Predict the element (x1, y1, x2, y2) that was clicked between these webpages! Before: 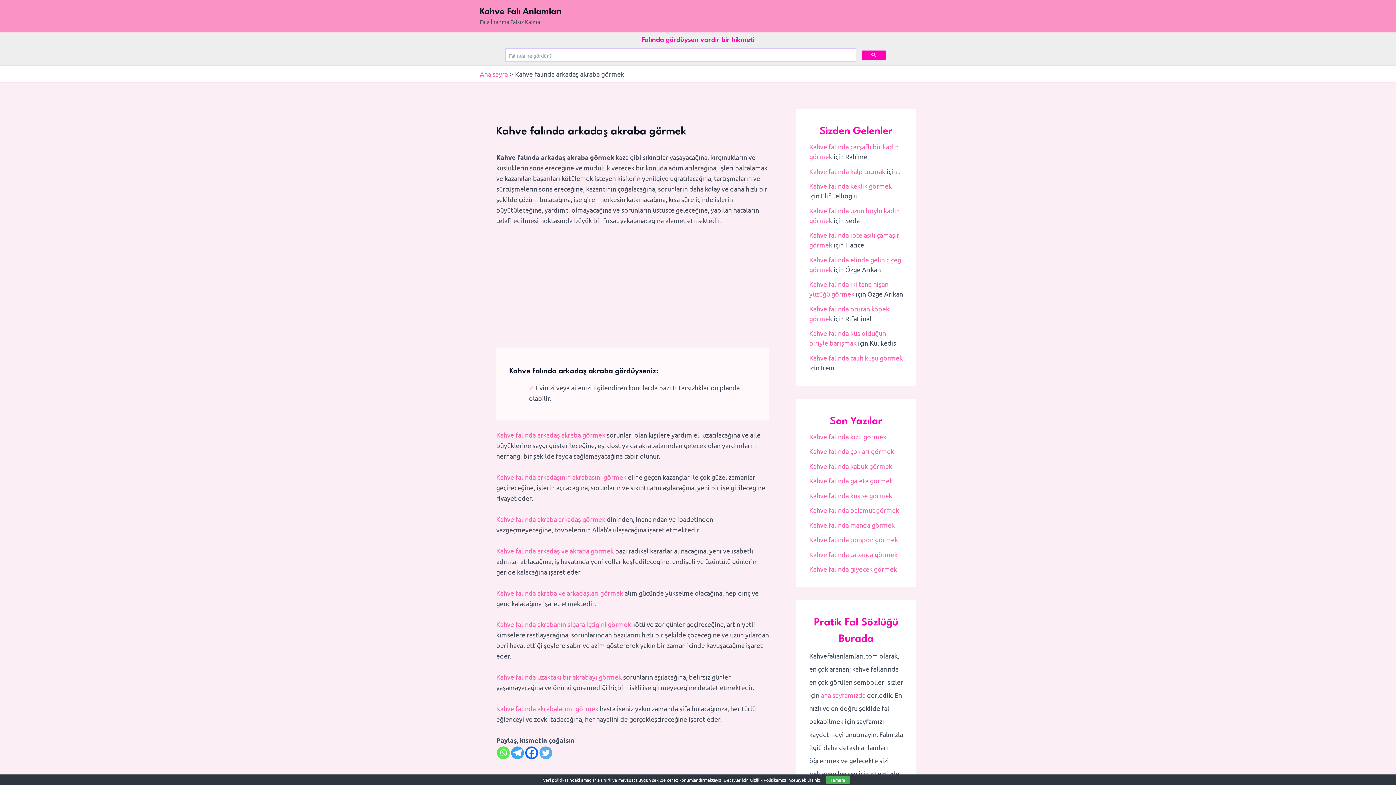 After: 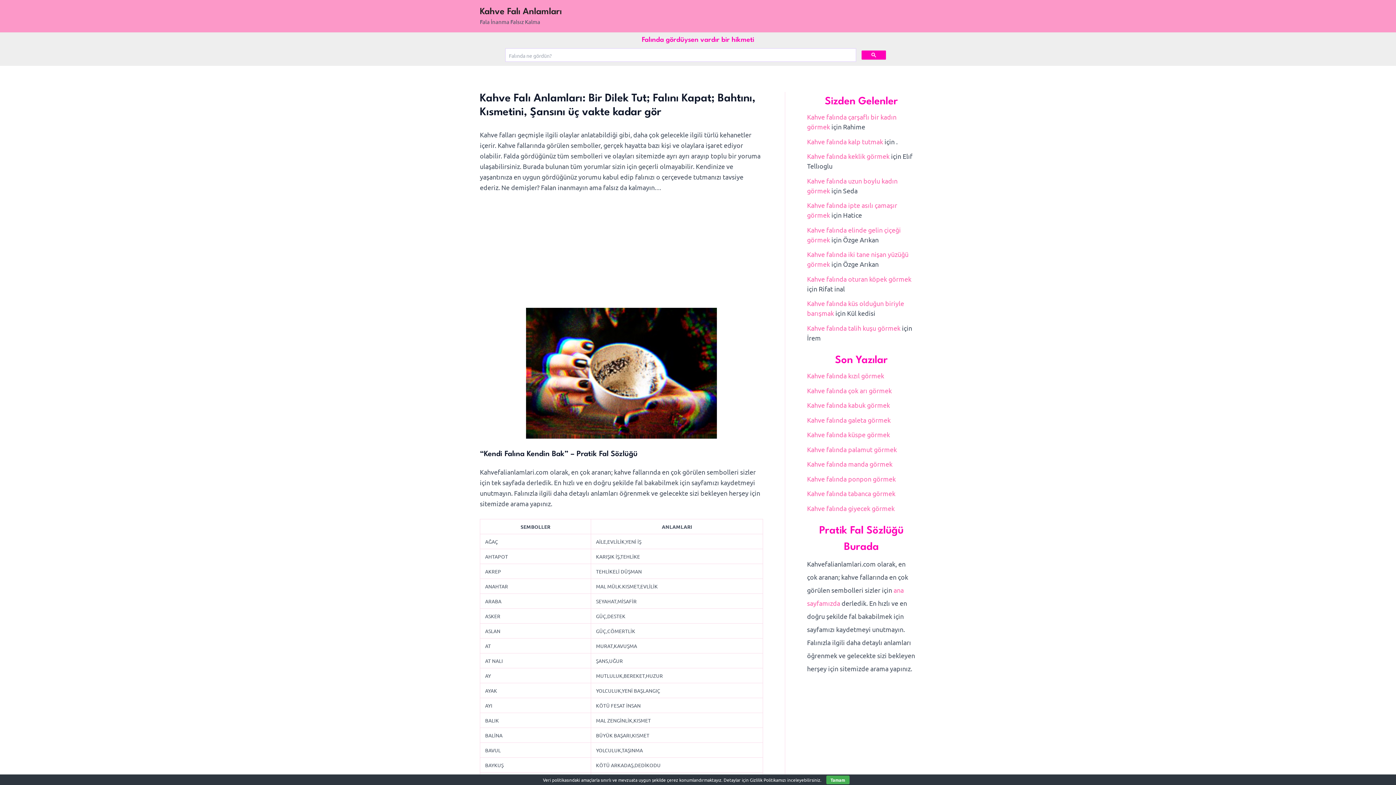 Action: bbox: (821, 691, 865, 699) label: ana sayfamızda